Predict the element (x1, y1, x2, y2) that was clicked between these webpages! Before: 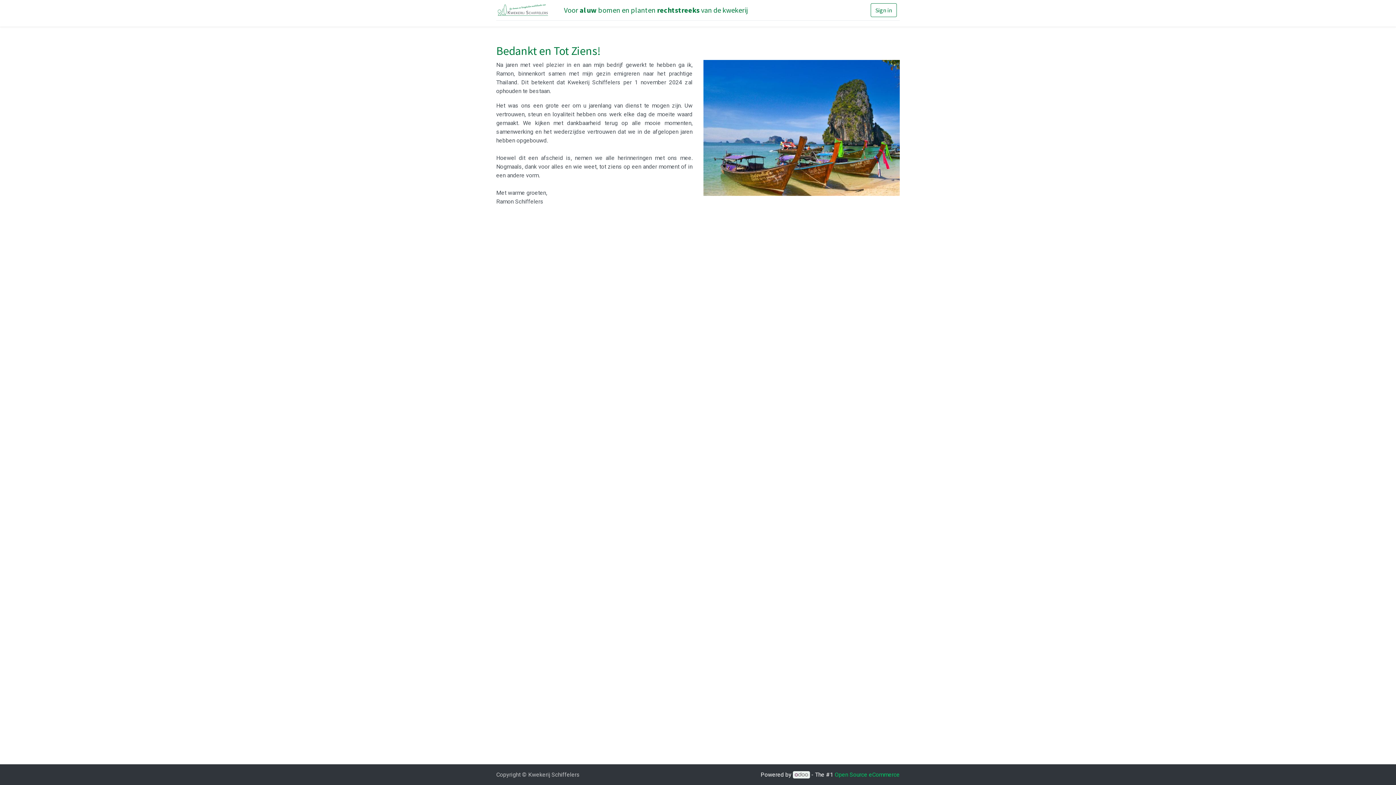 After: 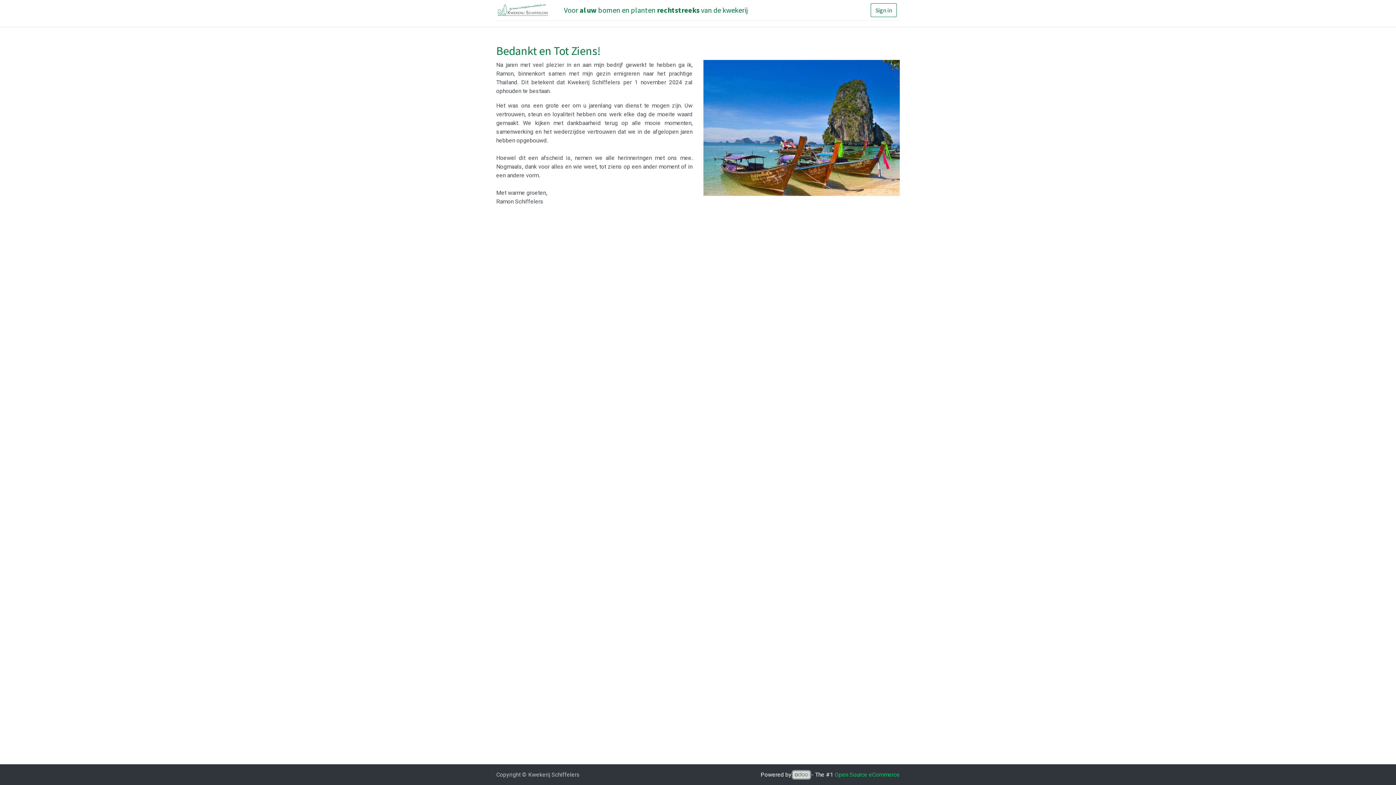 Action: bbox: (793, 771, 810, 778)